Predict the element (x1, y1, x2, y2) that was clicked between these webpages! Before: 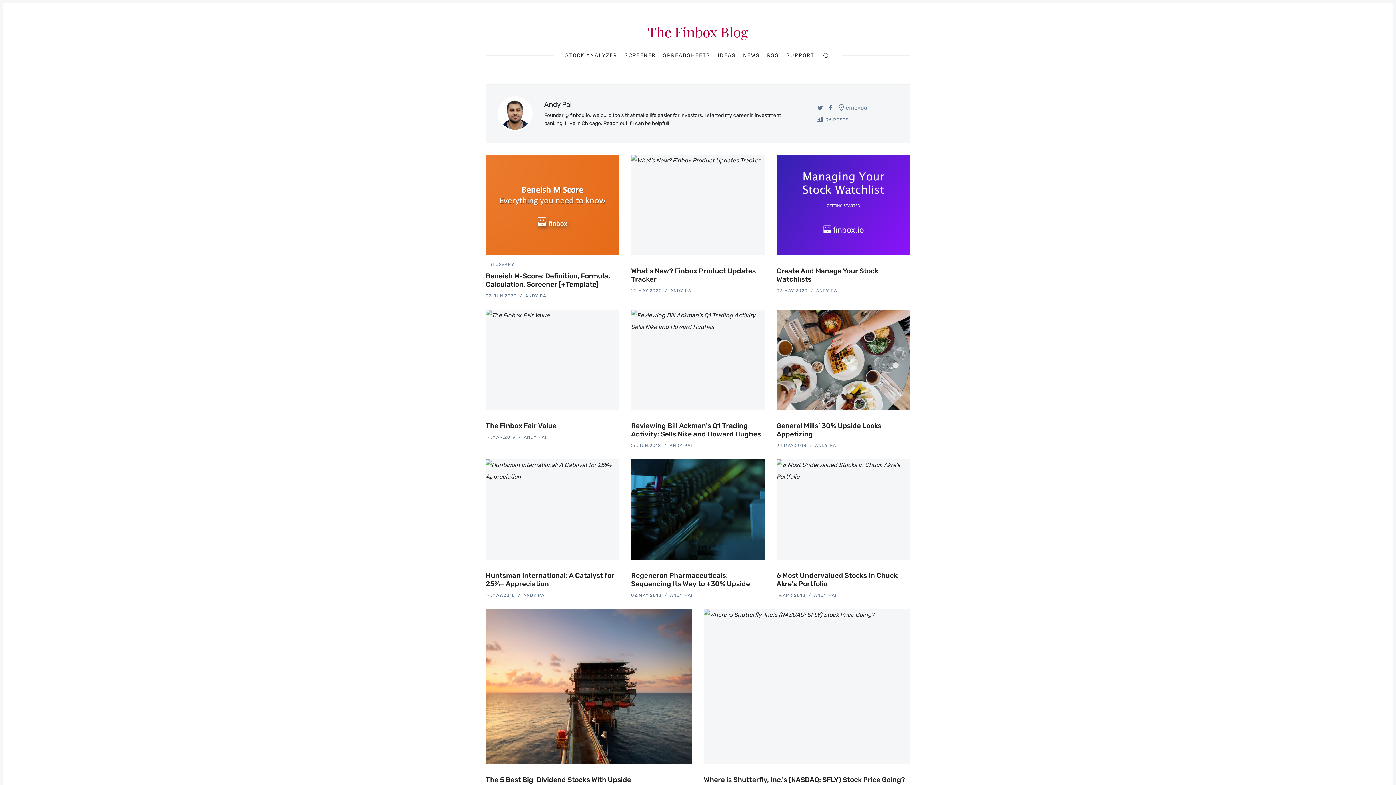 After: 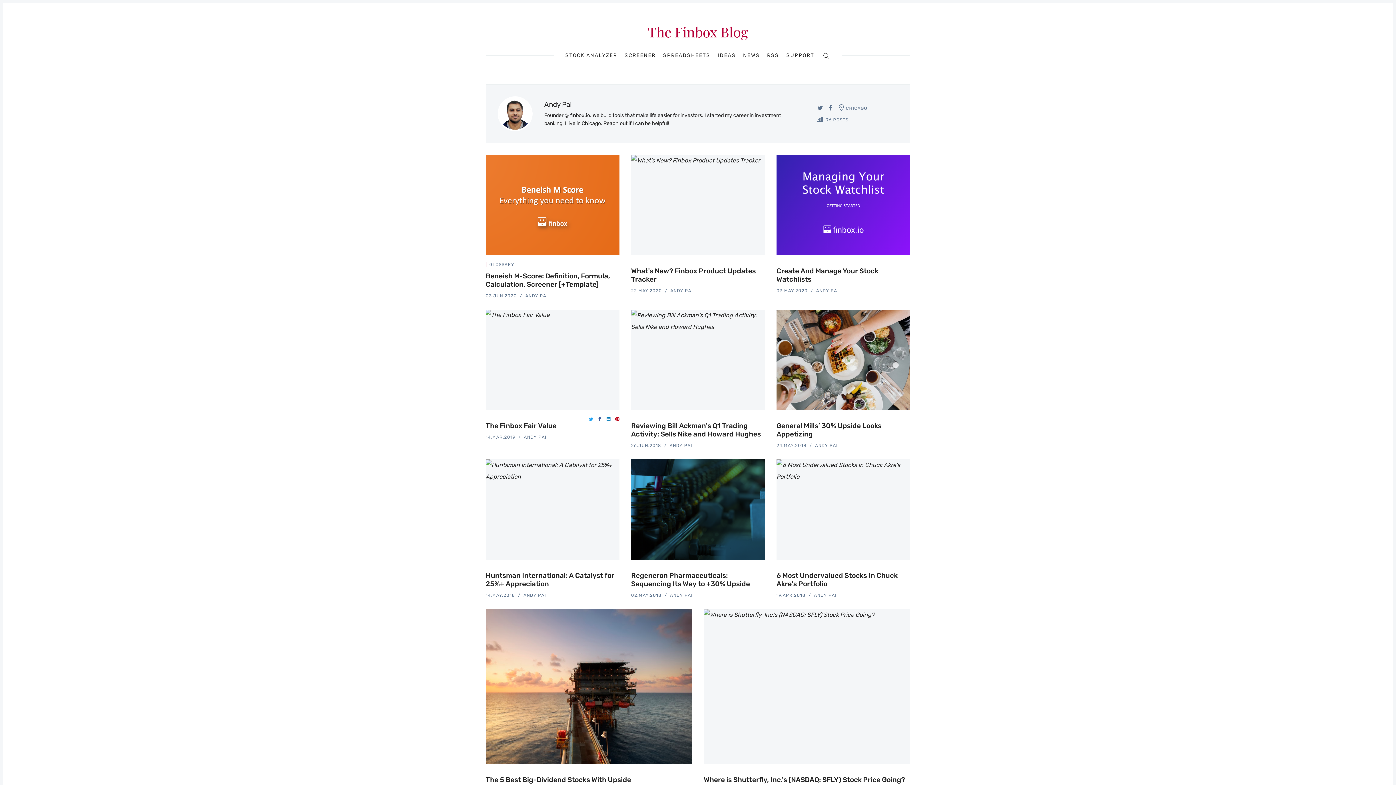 Action: bbox: (605, 417, 613, 424) label: Share on LinkedIn